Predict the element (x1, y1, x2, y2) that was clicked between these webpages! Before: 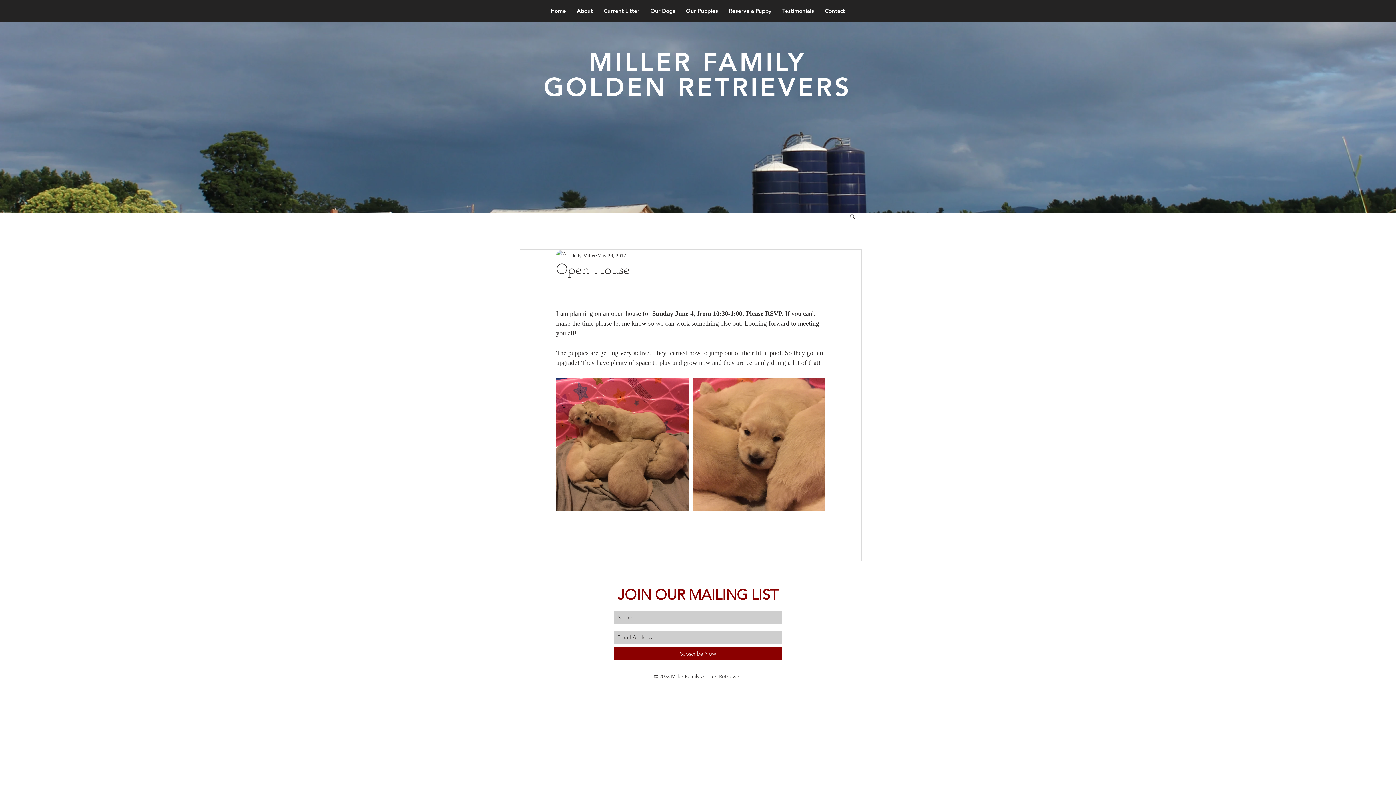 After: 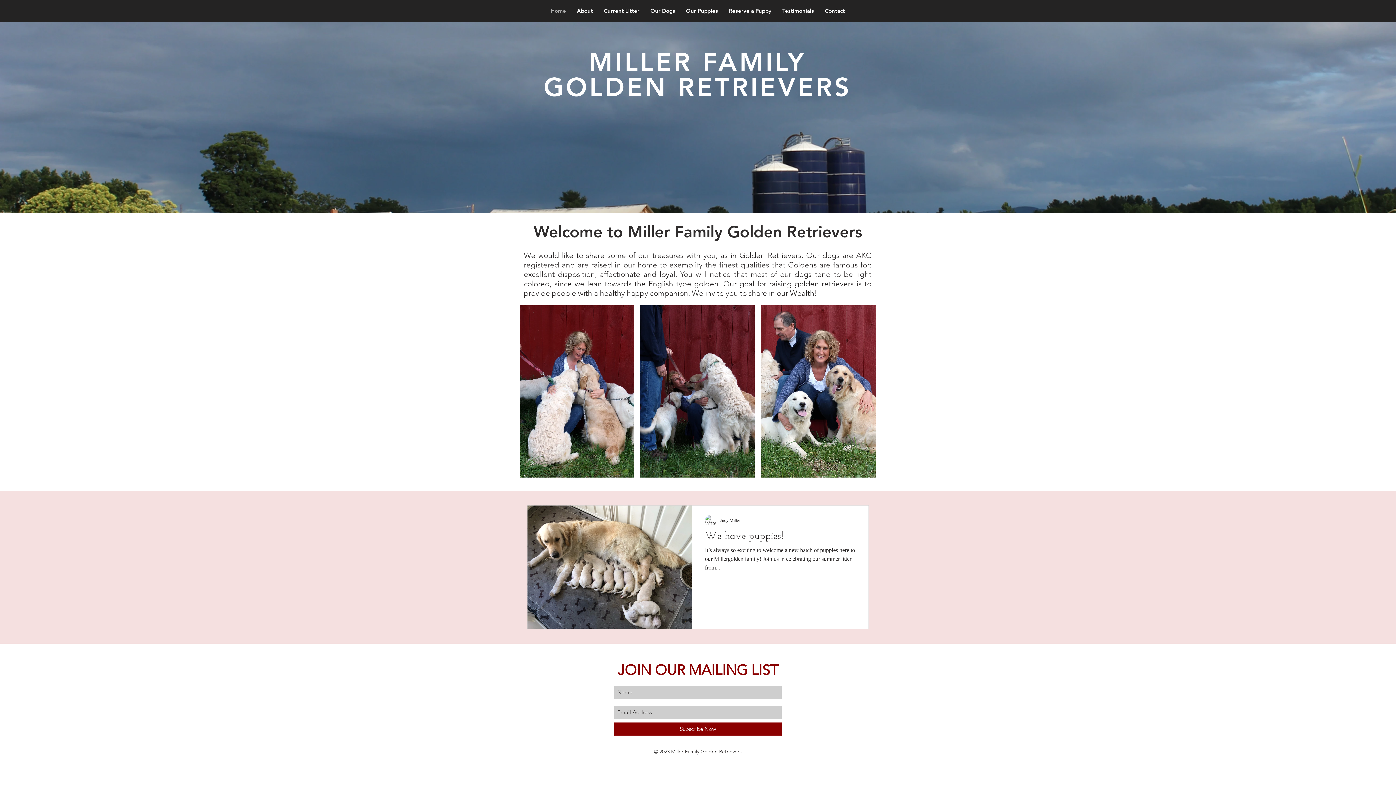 Action: label: MILLER FAMILY bbox: (589, 51, 806, 77)